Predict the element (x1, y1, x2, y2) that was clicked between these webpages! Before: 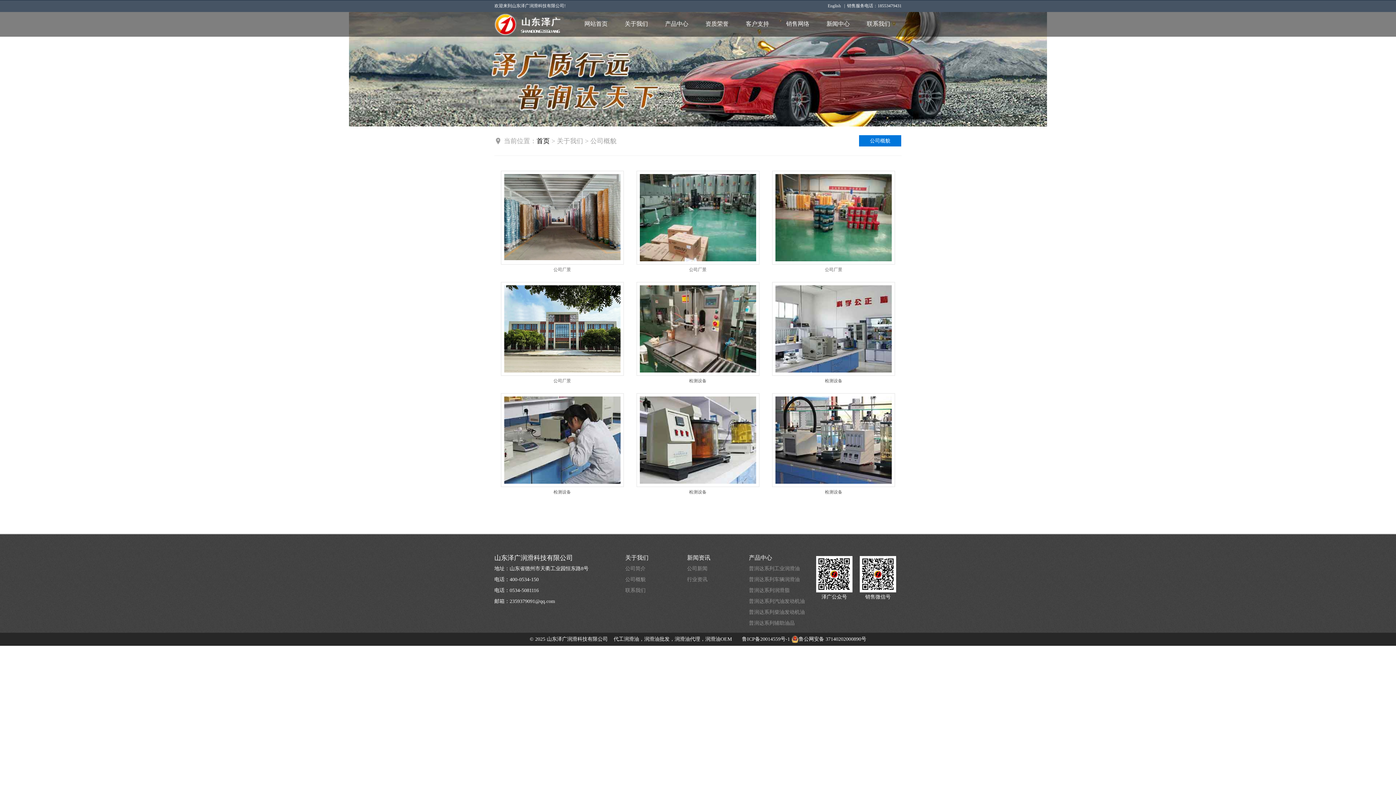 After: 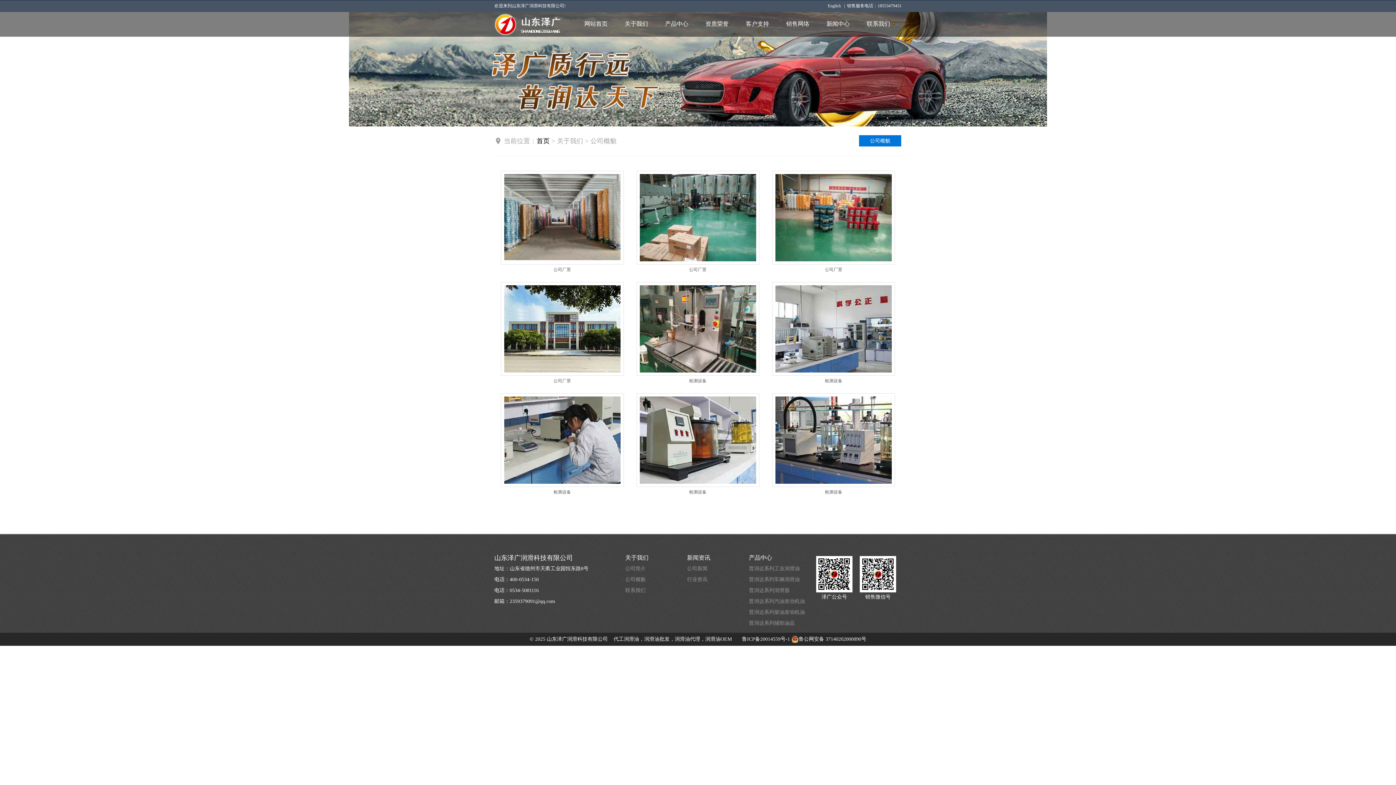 Action: bbox: (500, 437, 623, 442)